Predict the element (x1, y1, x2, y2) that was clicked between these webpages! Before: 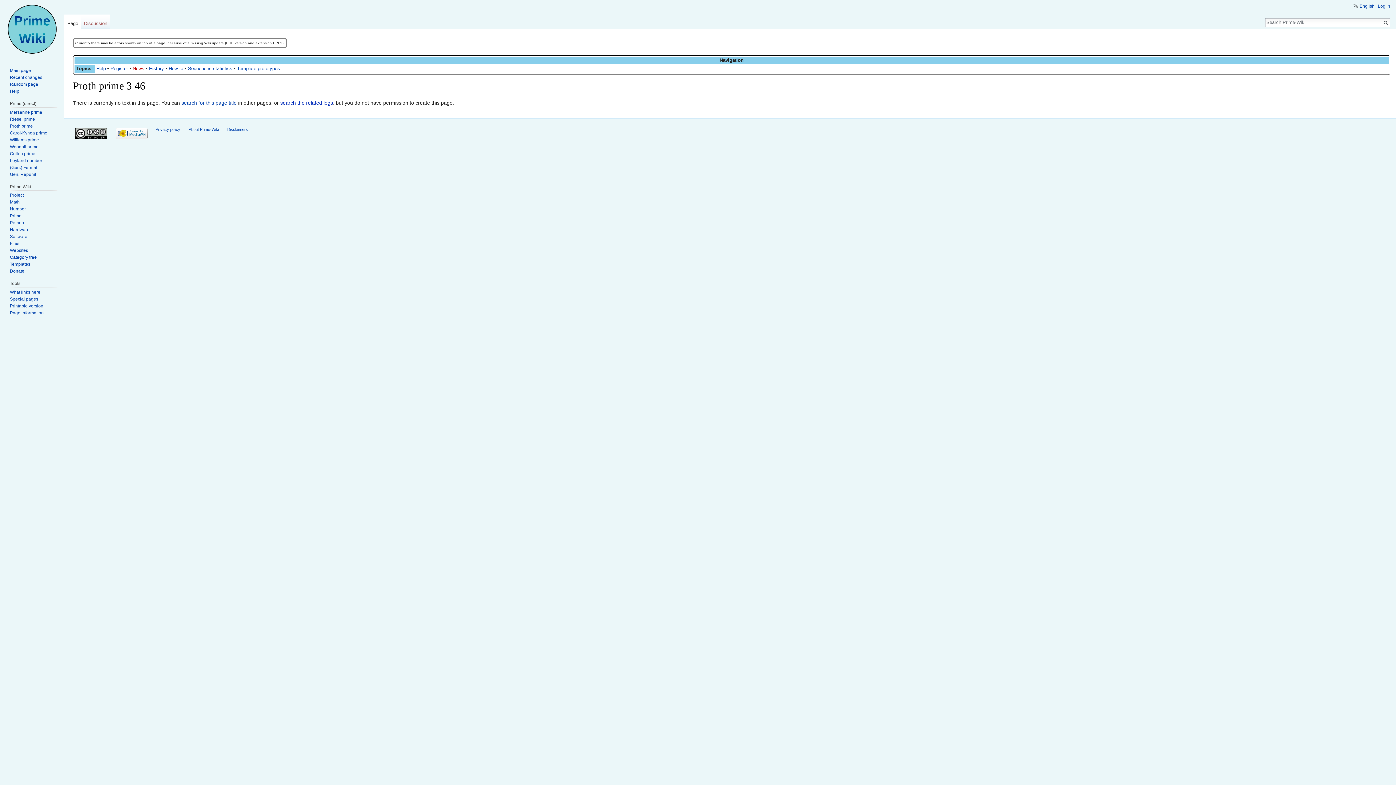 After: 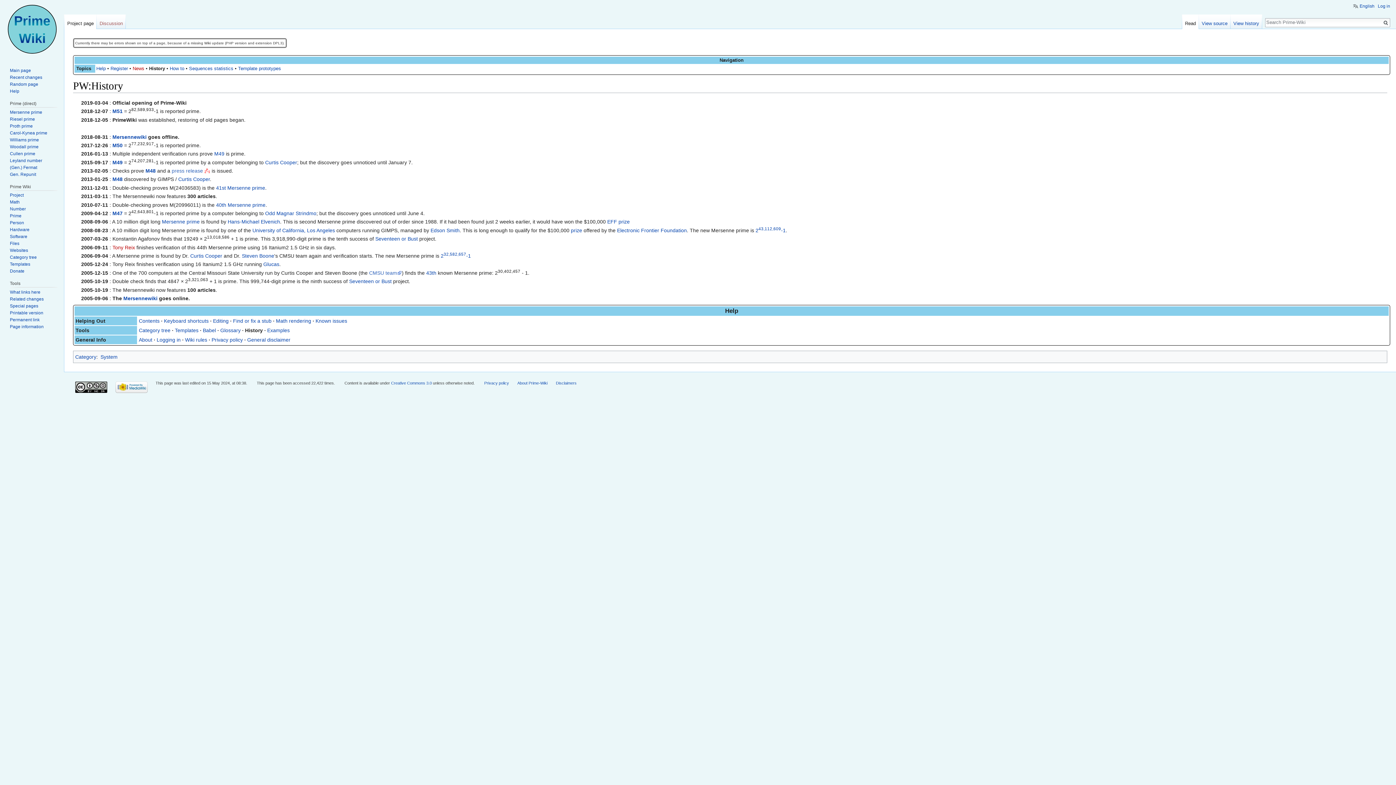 Action: bbox: (149, 65, 164, 71) label: History